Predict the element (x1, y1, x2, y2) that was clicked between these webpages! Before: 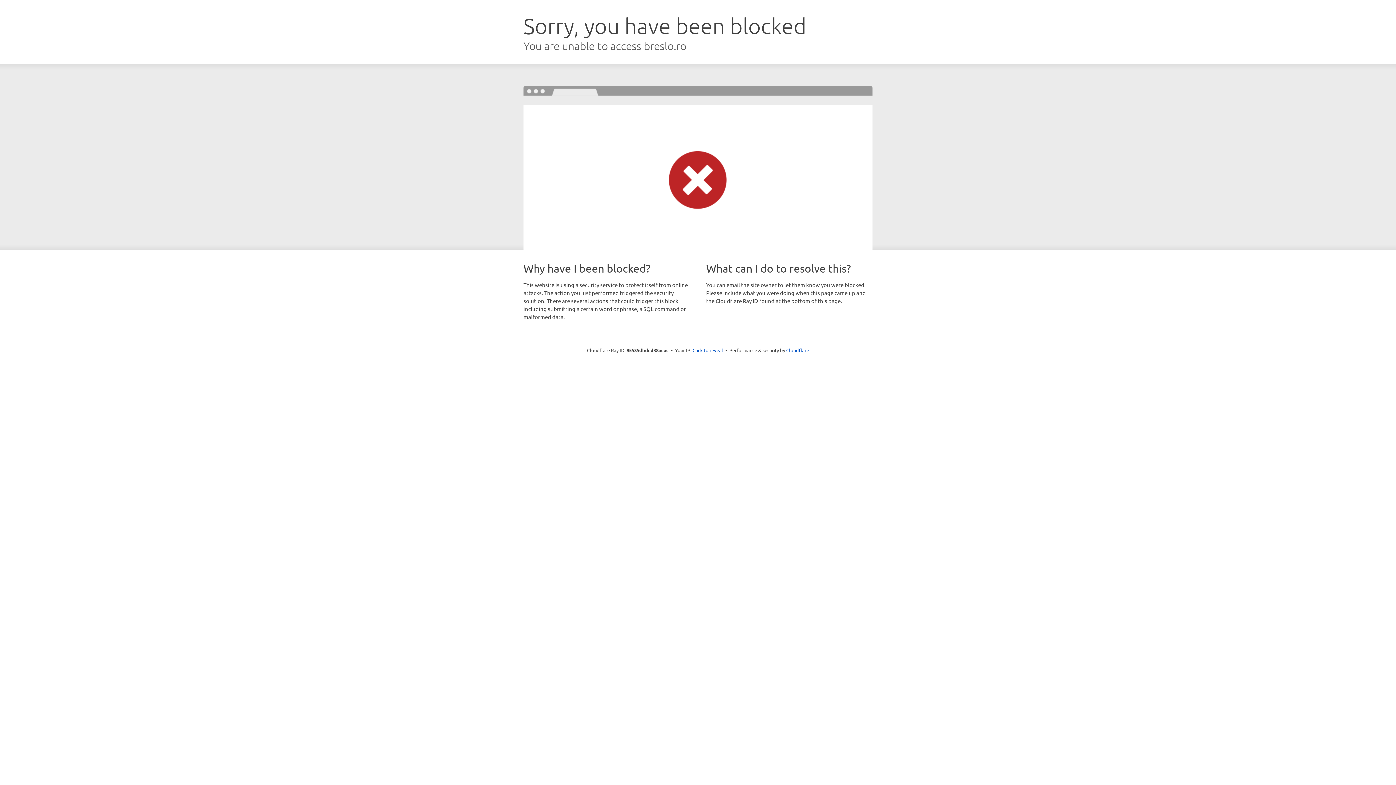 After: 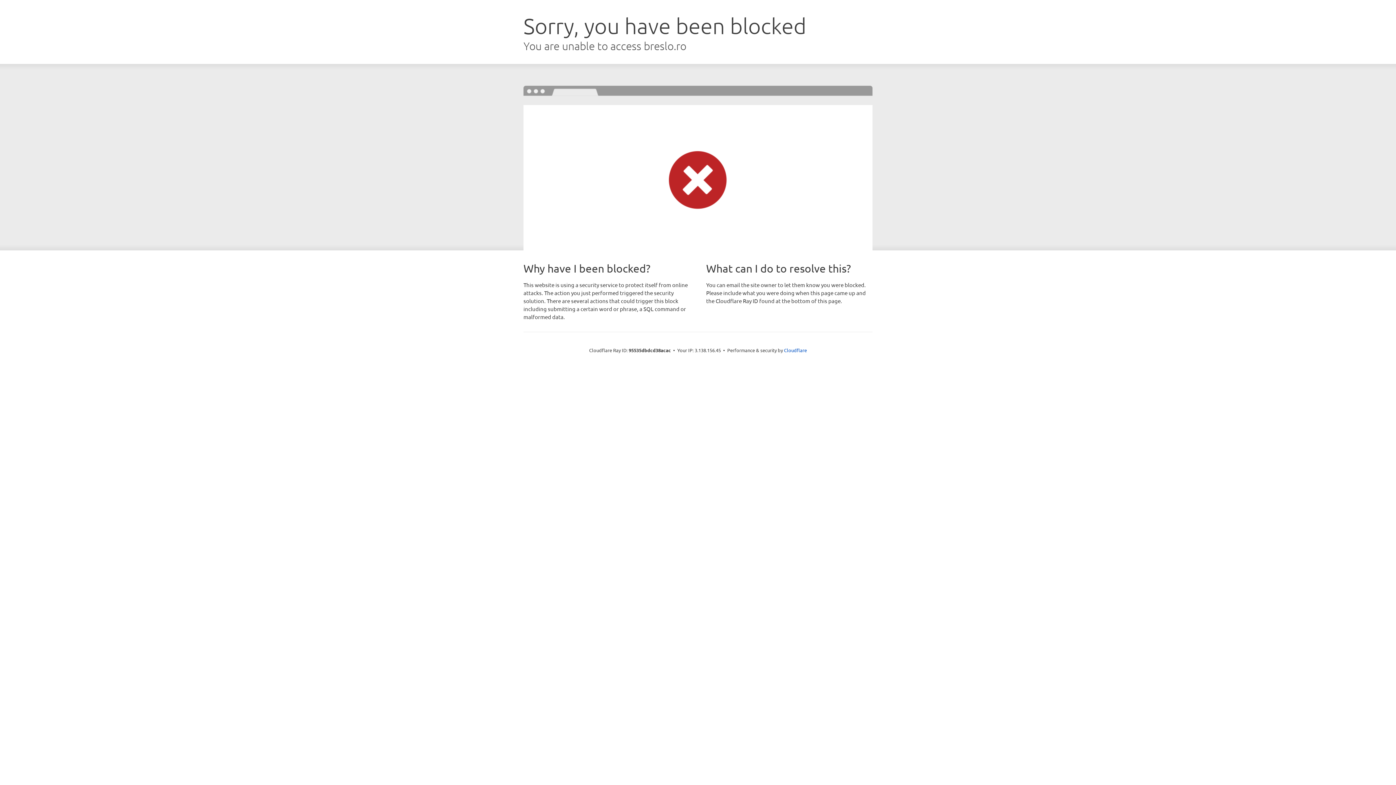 Action: bbox: (692, 346, 723, 353) label: Click to reveal